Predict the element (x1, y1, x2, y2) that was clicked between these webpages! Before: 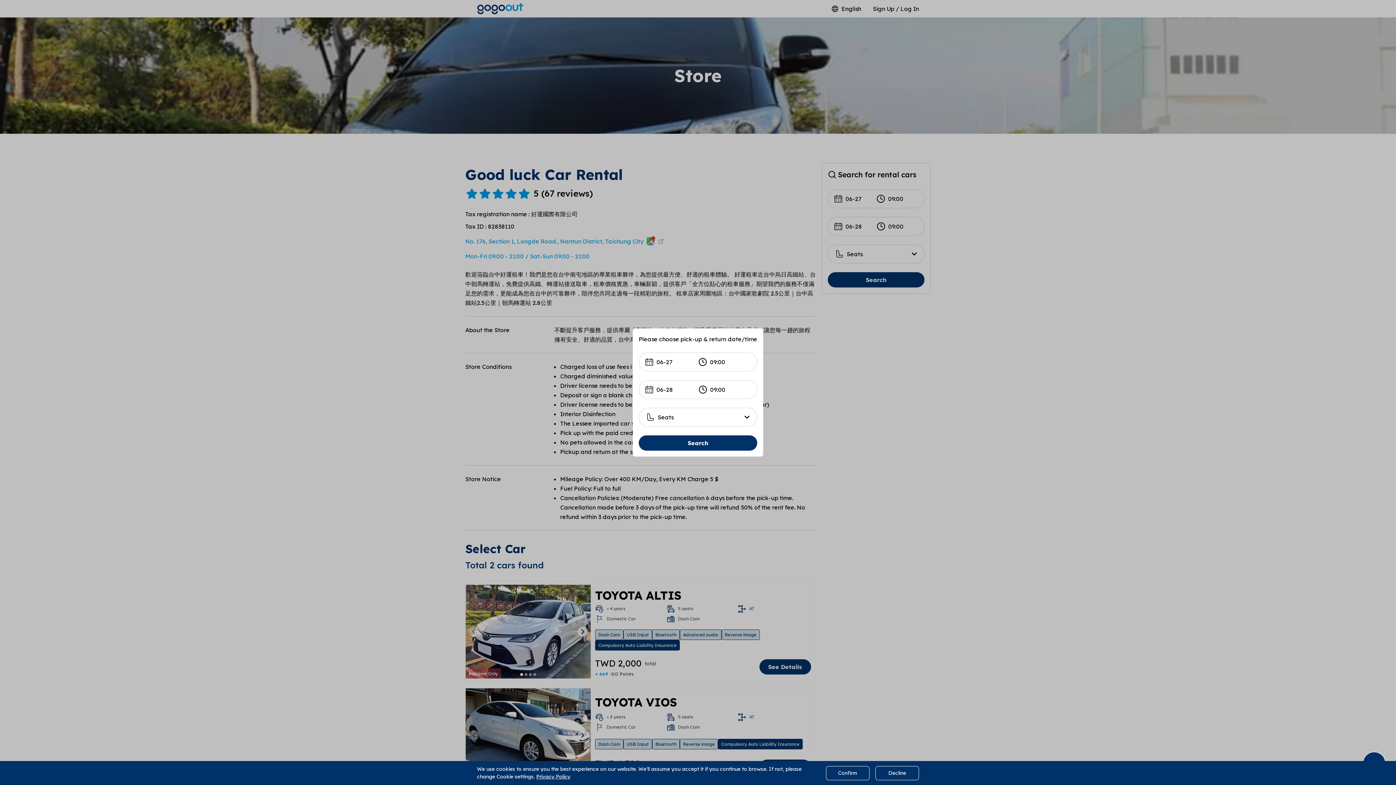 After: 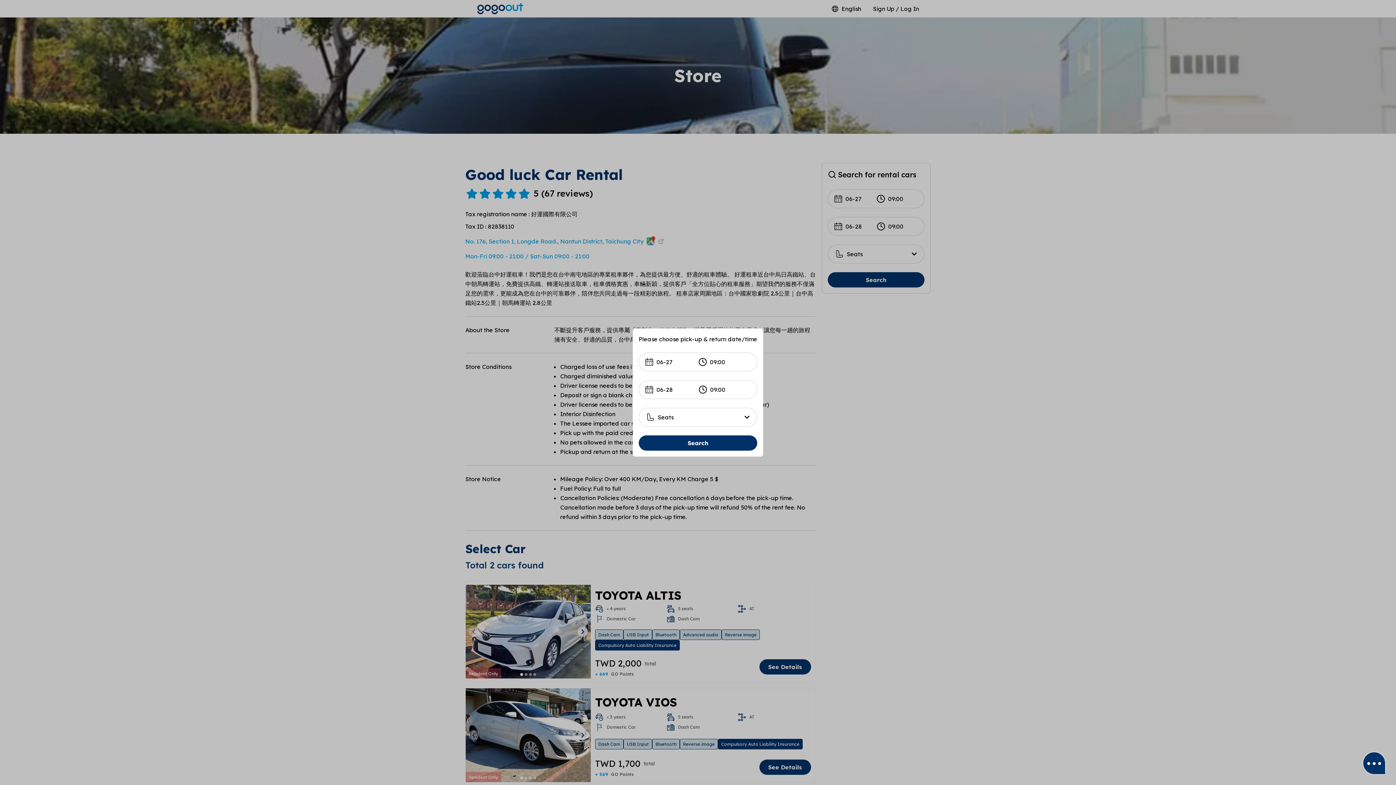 Action: label: Decline bbox: (875, 766, 919, 780)